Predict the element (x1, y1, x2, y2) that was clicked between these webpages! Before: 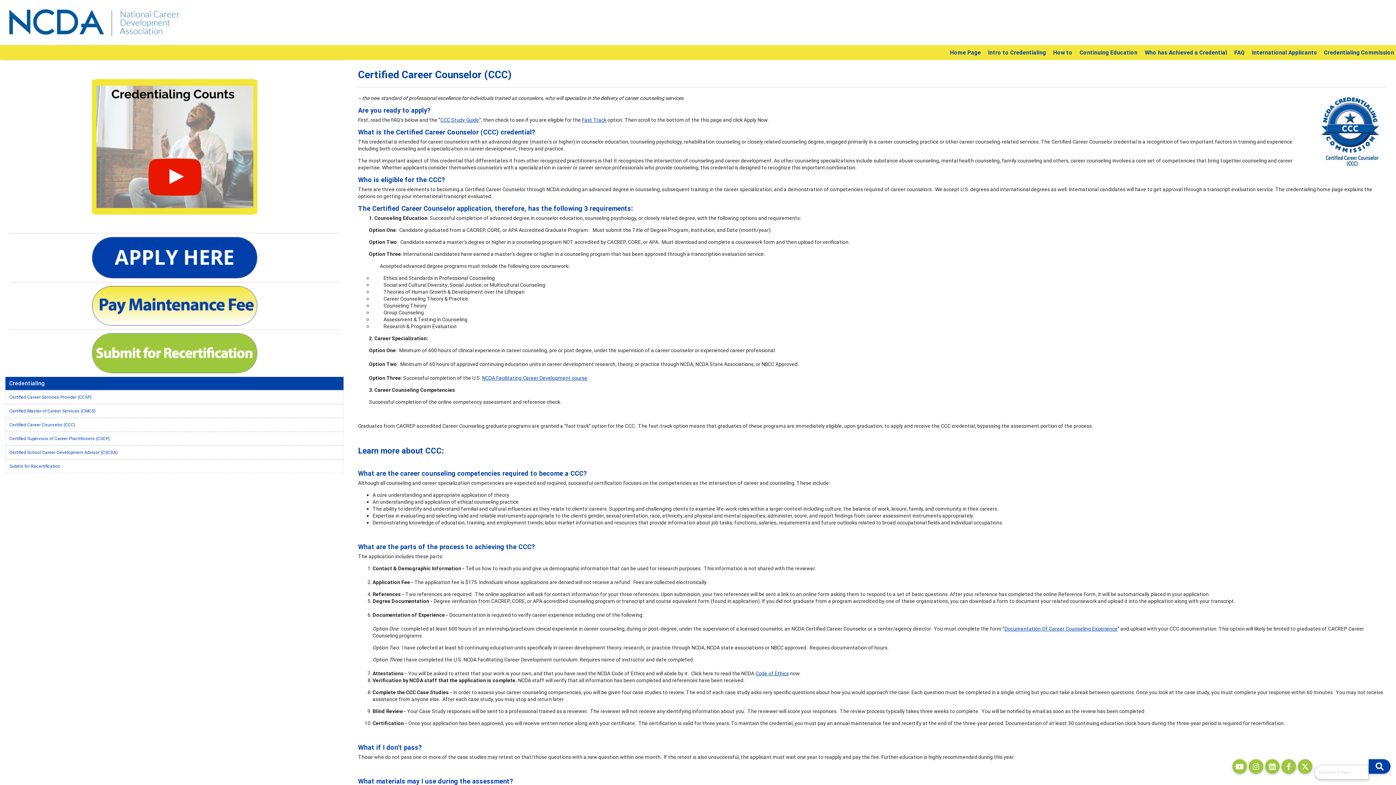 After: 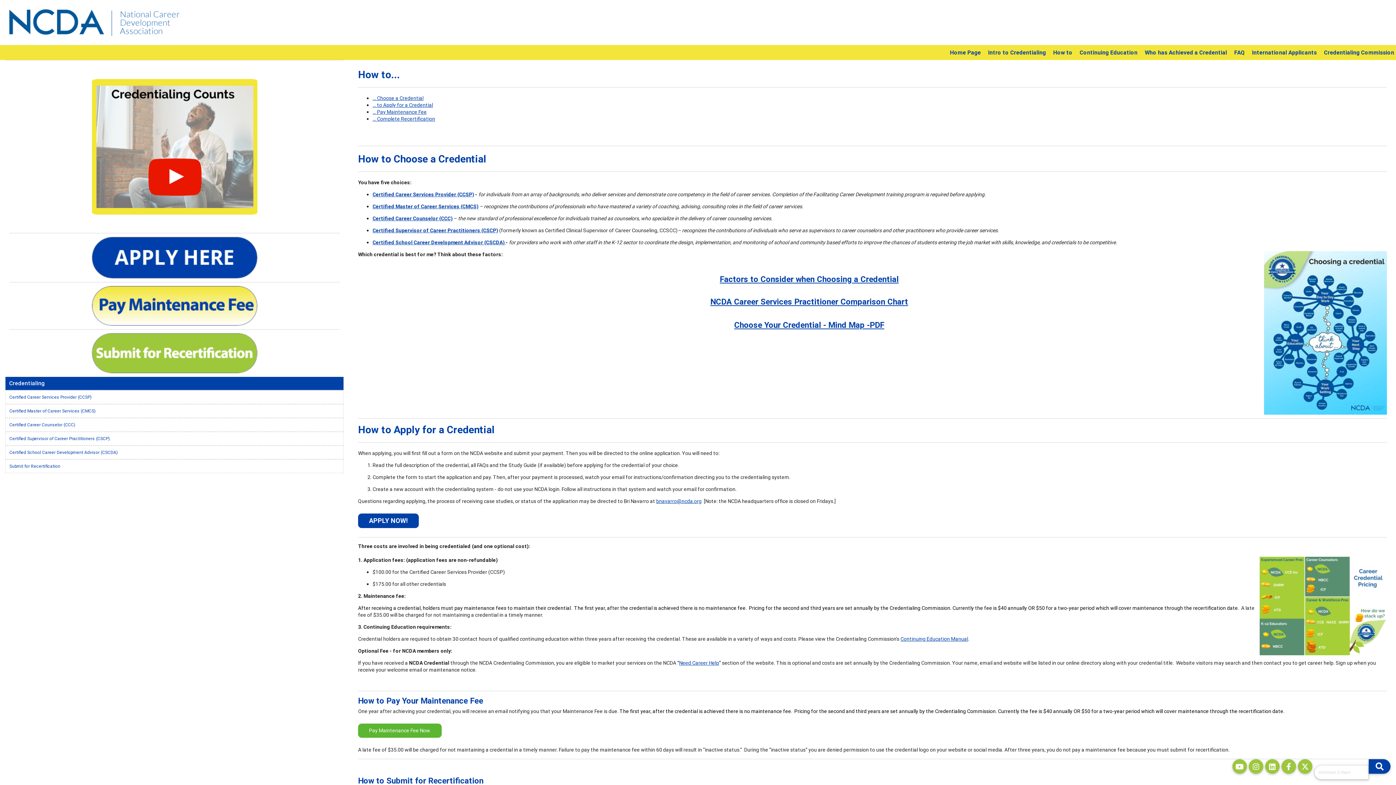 Action: bbox: (1049, 45, 1076, 60) label: How to